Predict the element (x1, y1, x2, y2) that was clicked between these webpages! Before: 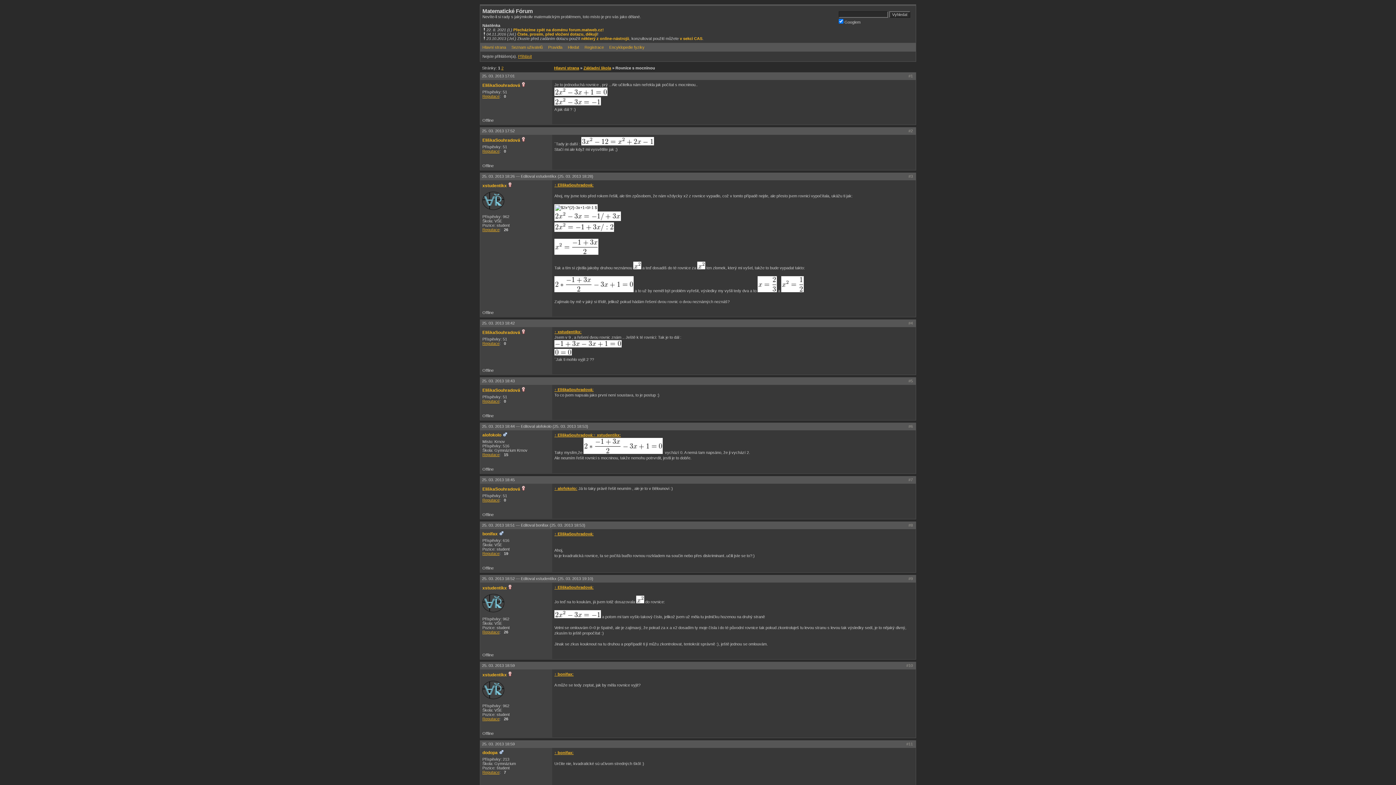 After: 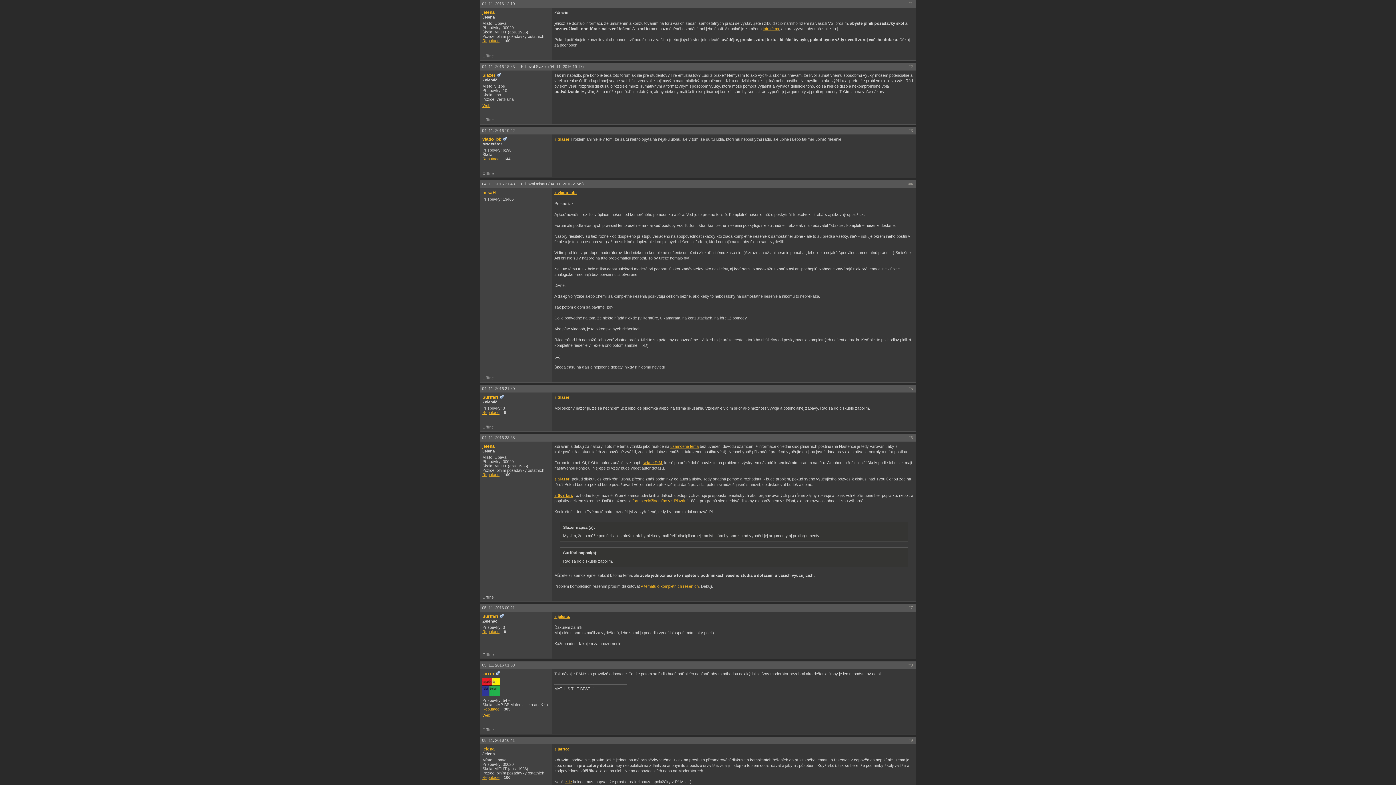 Action: bbox: (517, 32, 597, 36) label: Čtete, prosím, před vložení dotazu, děkuji